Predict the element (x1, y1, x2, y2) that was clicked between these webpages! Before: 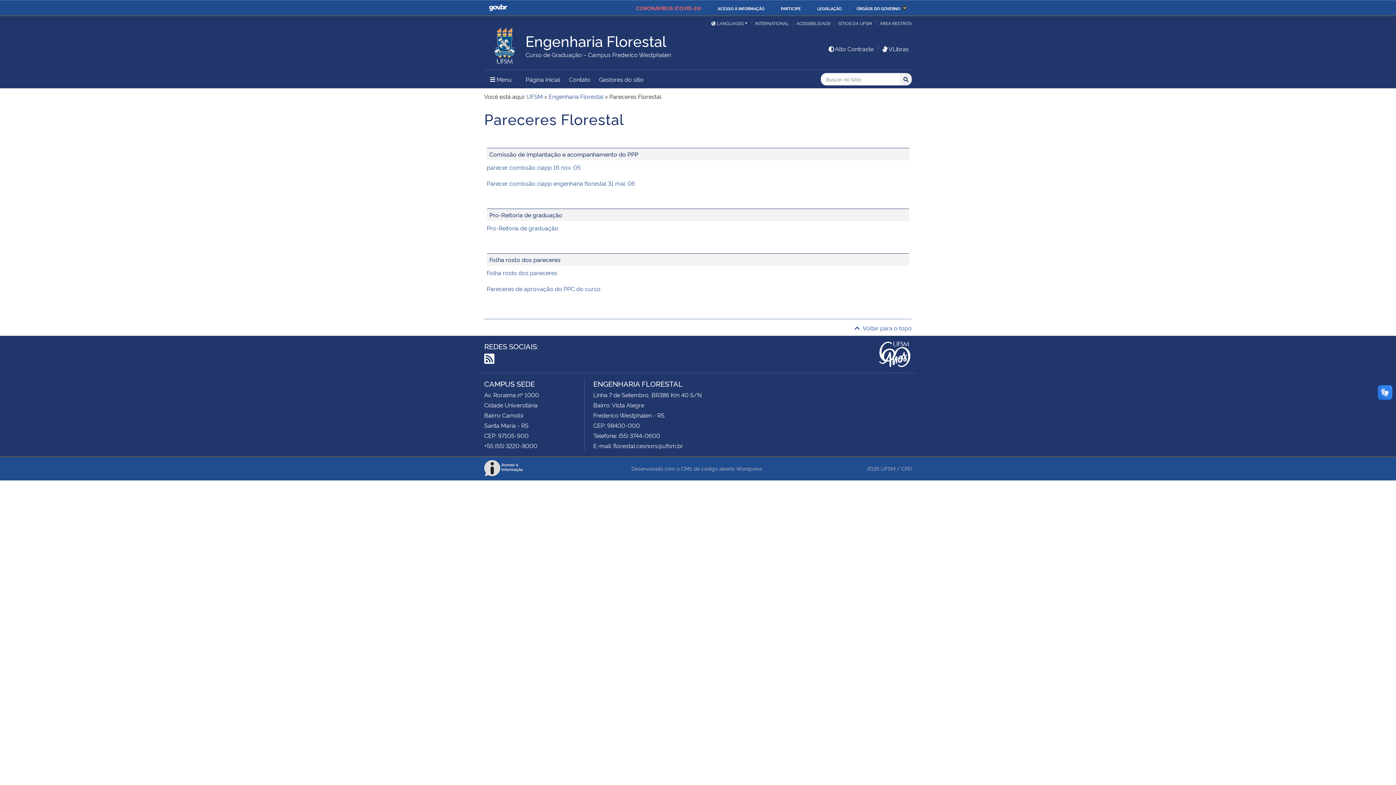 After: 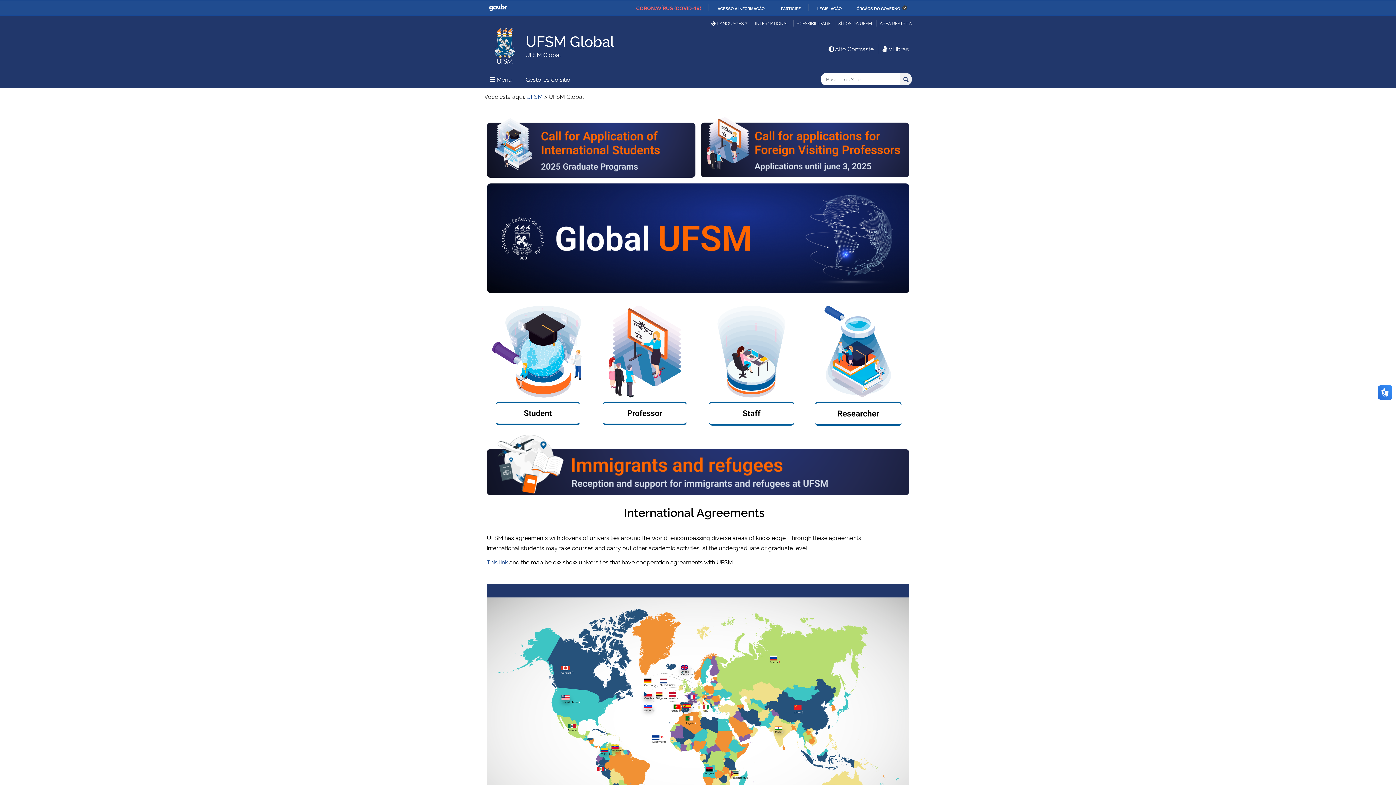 Action: label: INTERNATIONAL bbox: (752, 19, 792, 26)